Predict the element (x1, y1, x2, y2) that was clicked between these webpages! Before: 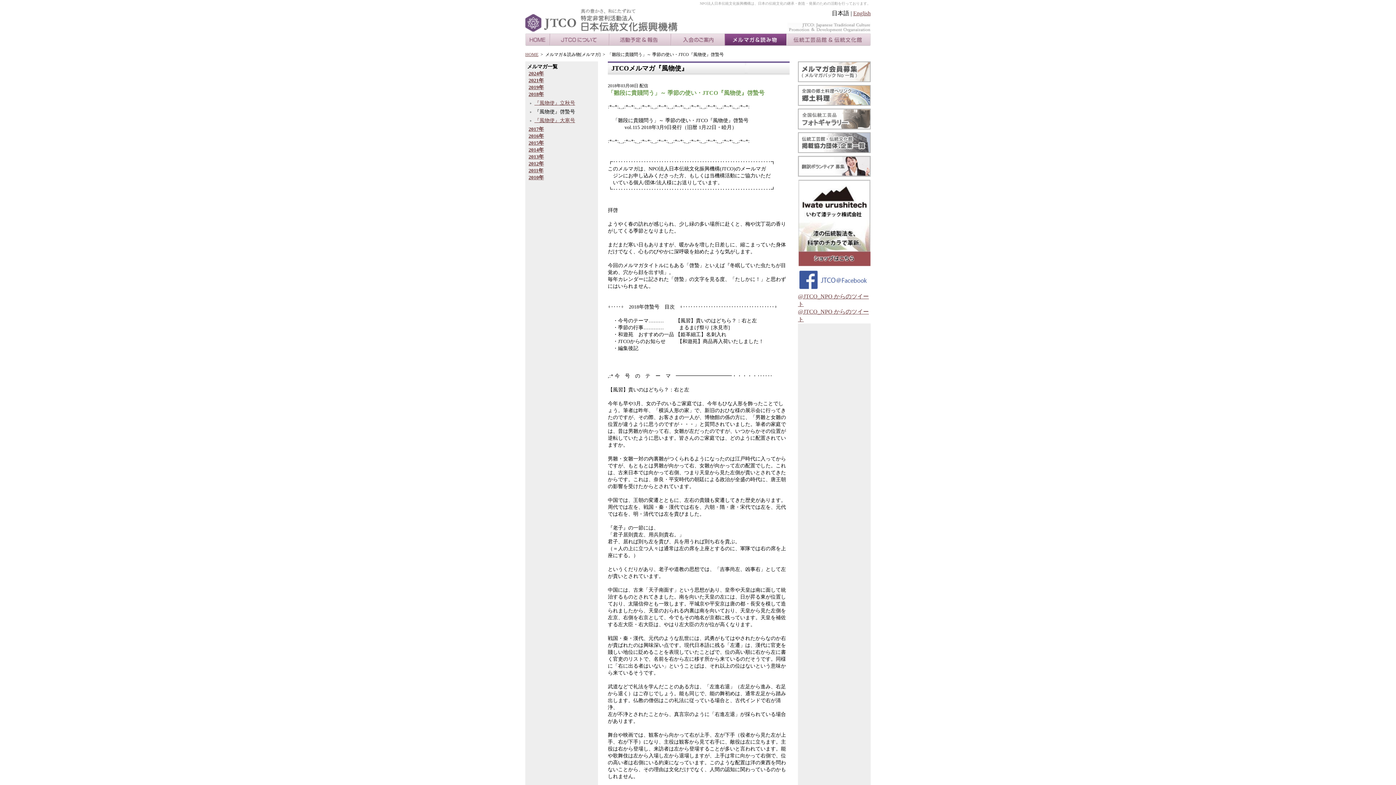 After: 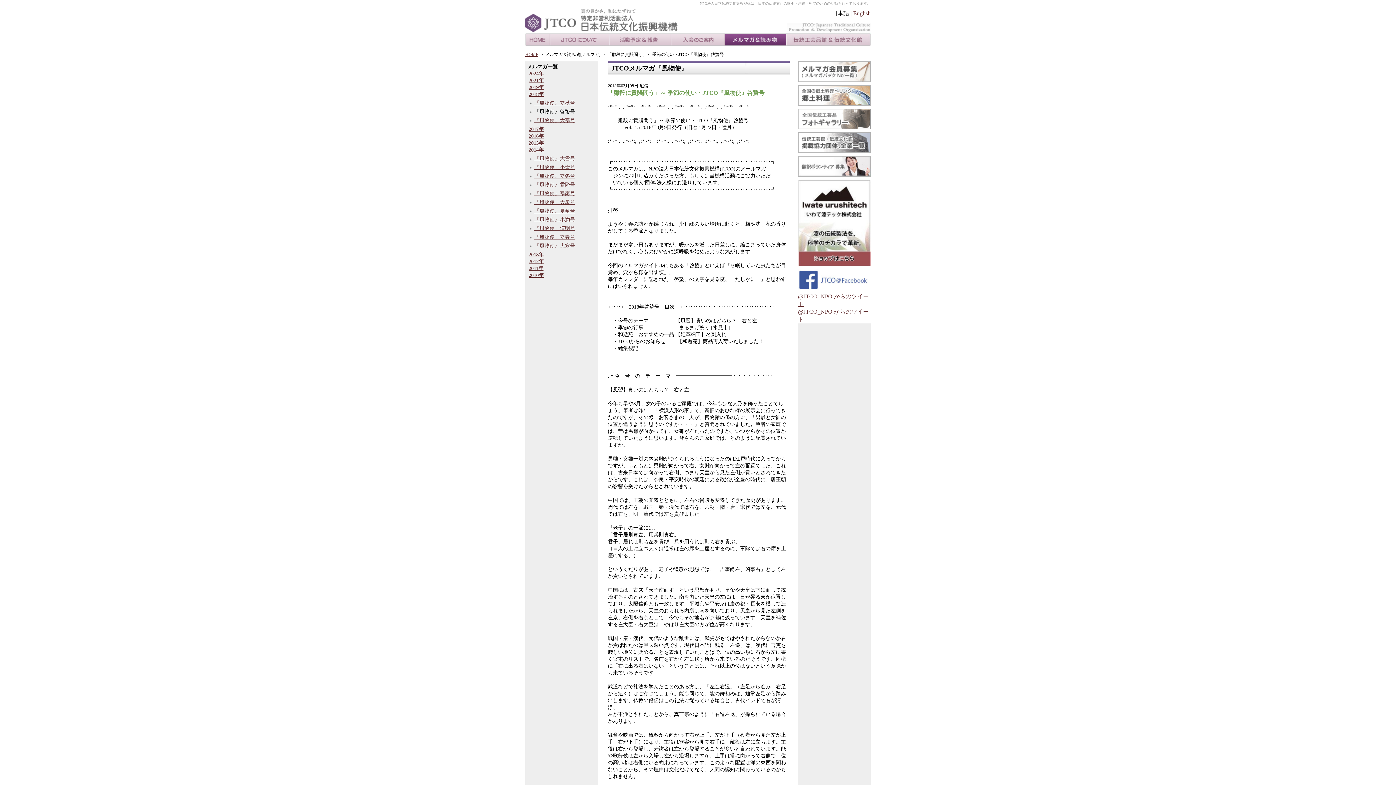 Action: label: 2014年 bbox: (528, 147, 544, 152)